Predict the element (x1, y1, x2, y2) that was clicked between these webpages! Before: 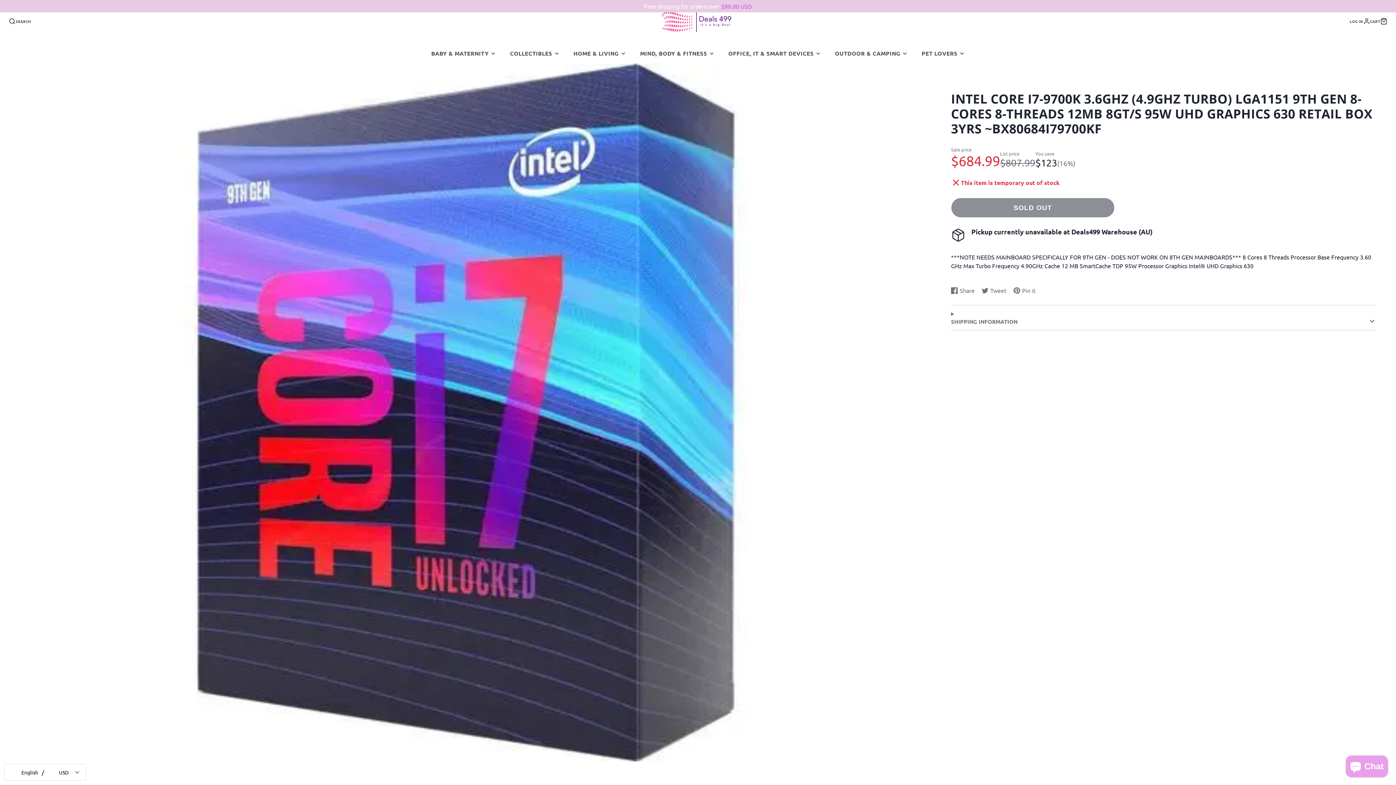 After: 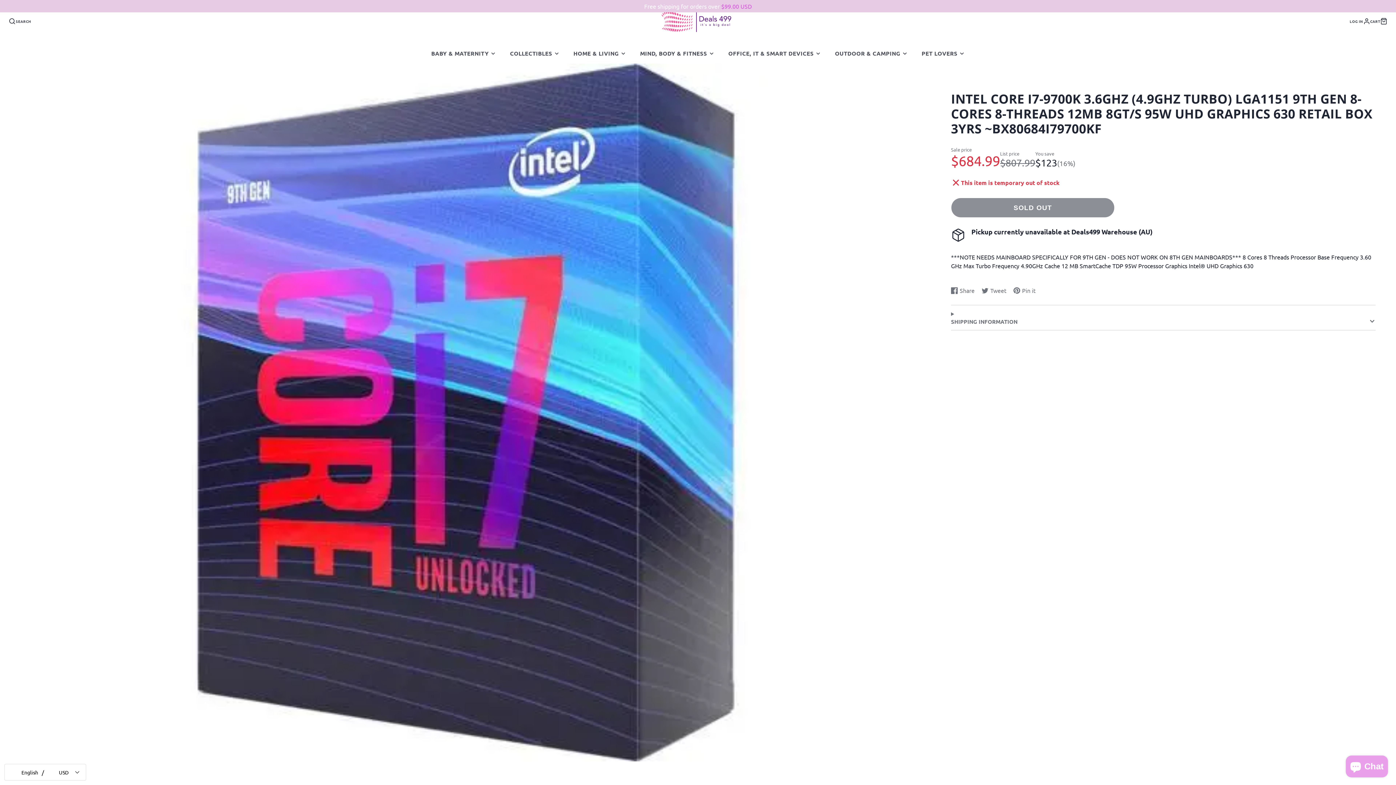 Action: bbox: (1366, 8, 1387, 15) label: 0 
CART